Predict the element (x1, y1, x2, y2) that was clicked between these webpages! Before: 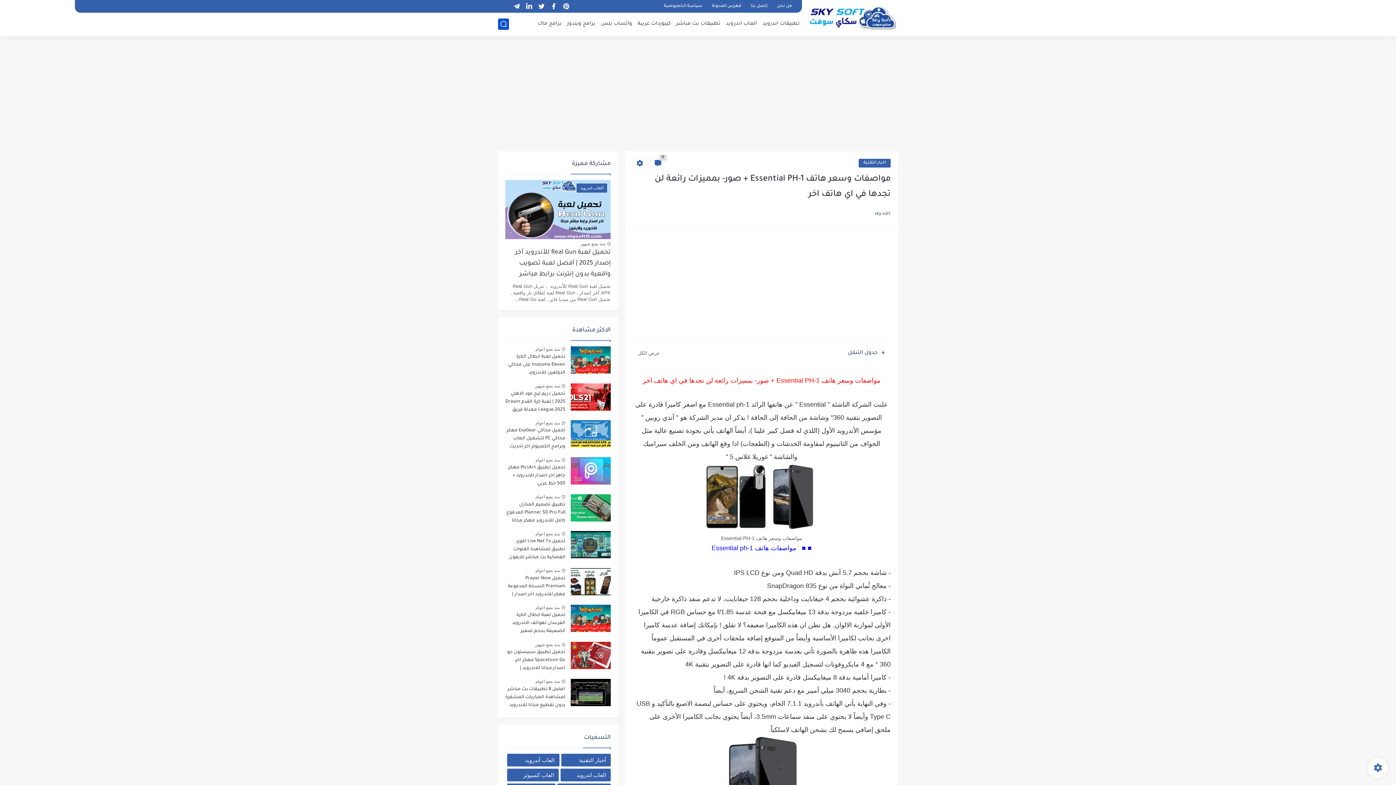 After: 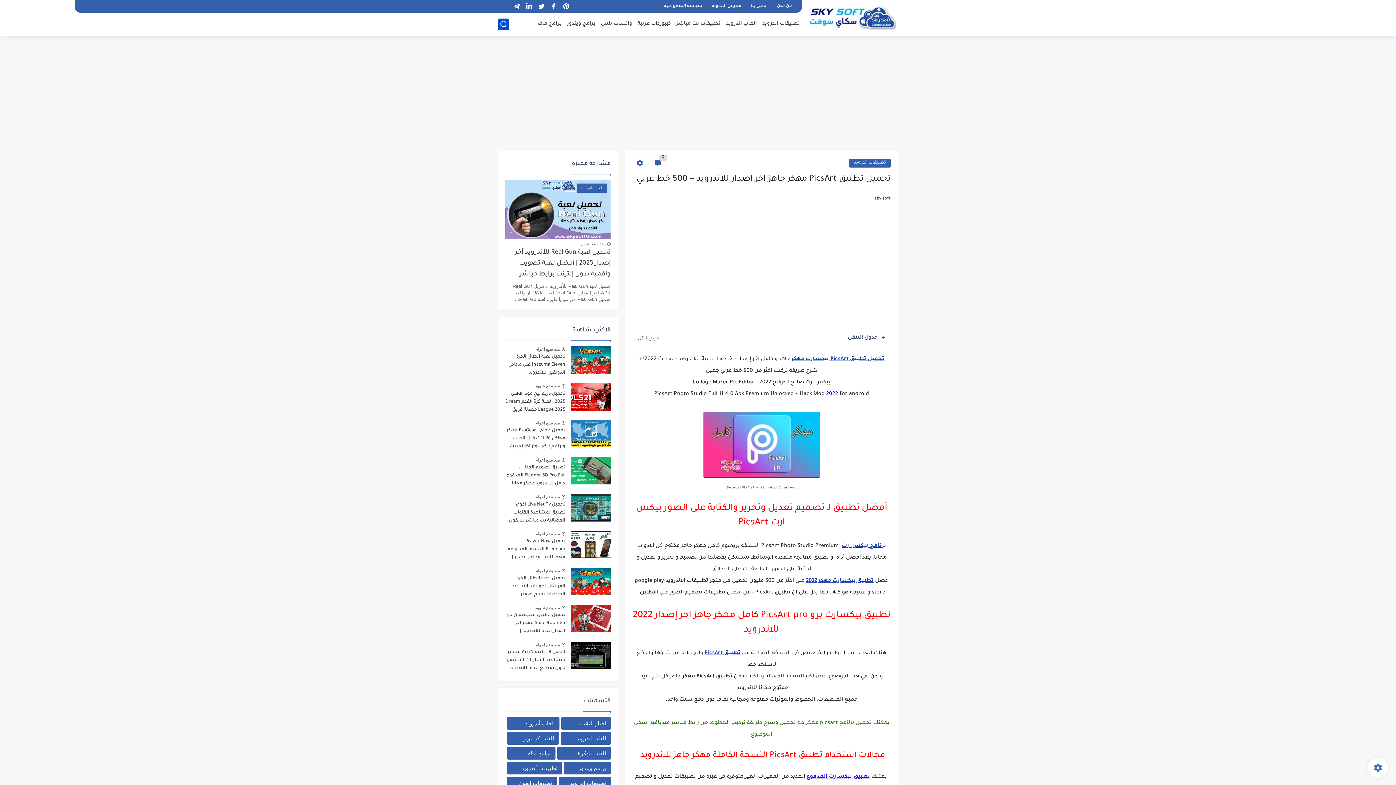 Action: bbox: (570, 457, 610, 484)